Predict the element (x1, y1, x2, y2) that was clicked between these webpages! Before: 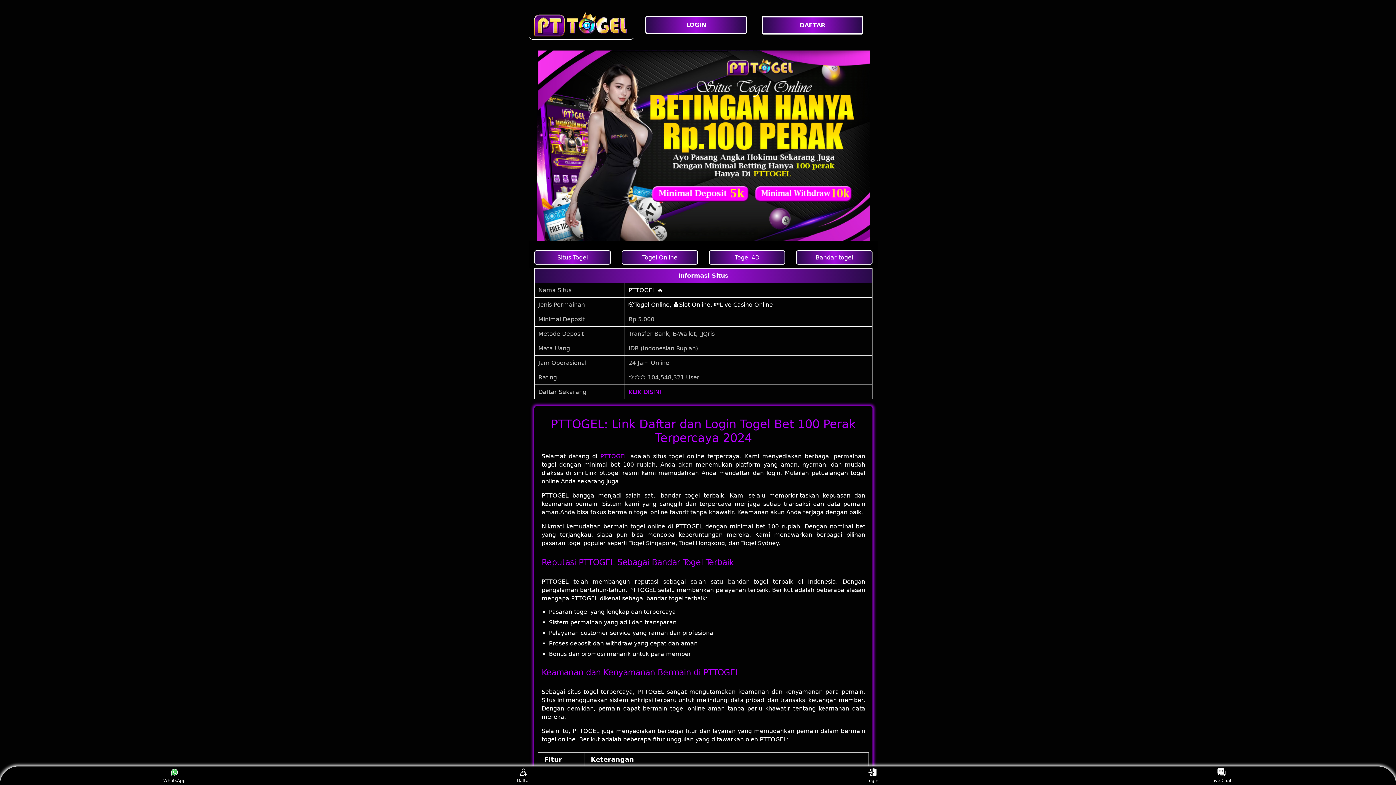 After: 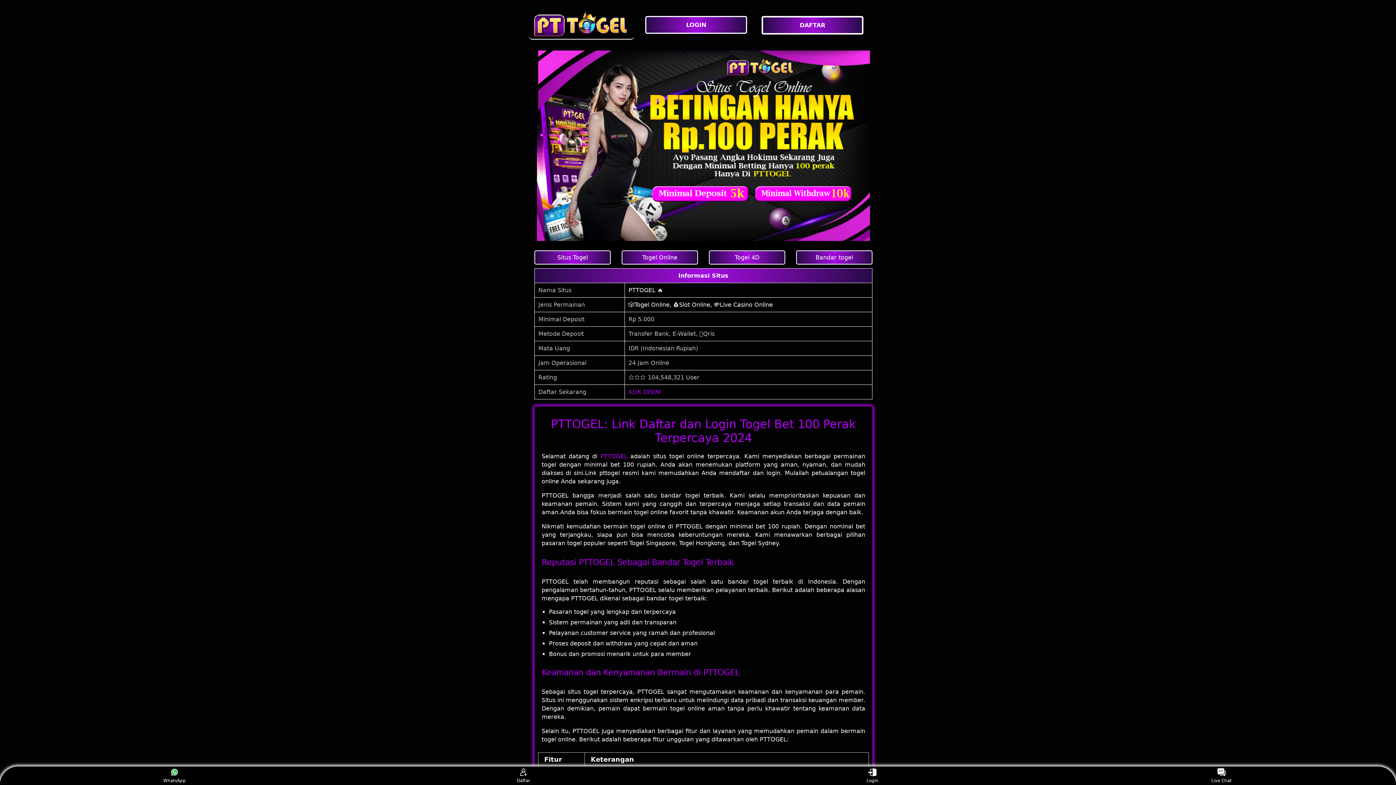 Action: bbox: (529, 11, 634, 39)